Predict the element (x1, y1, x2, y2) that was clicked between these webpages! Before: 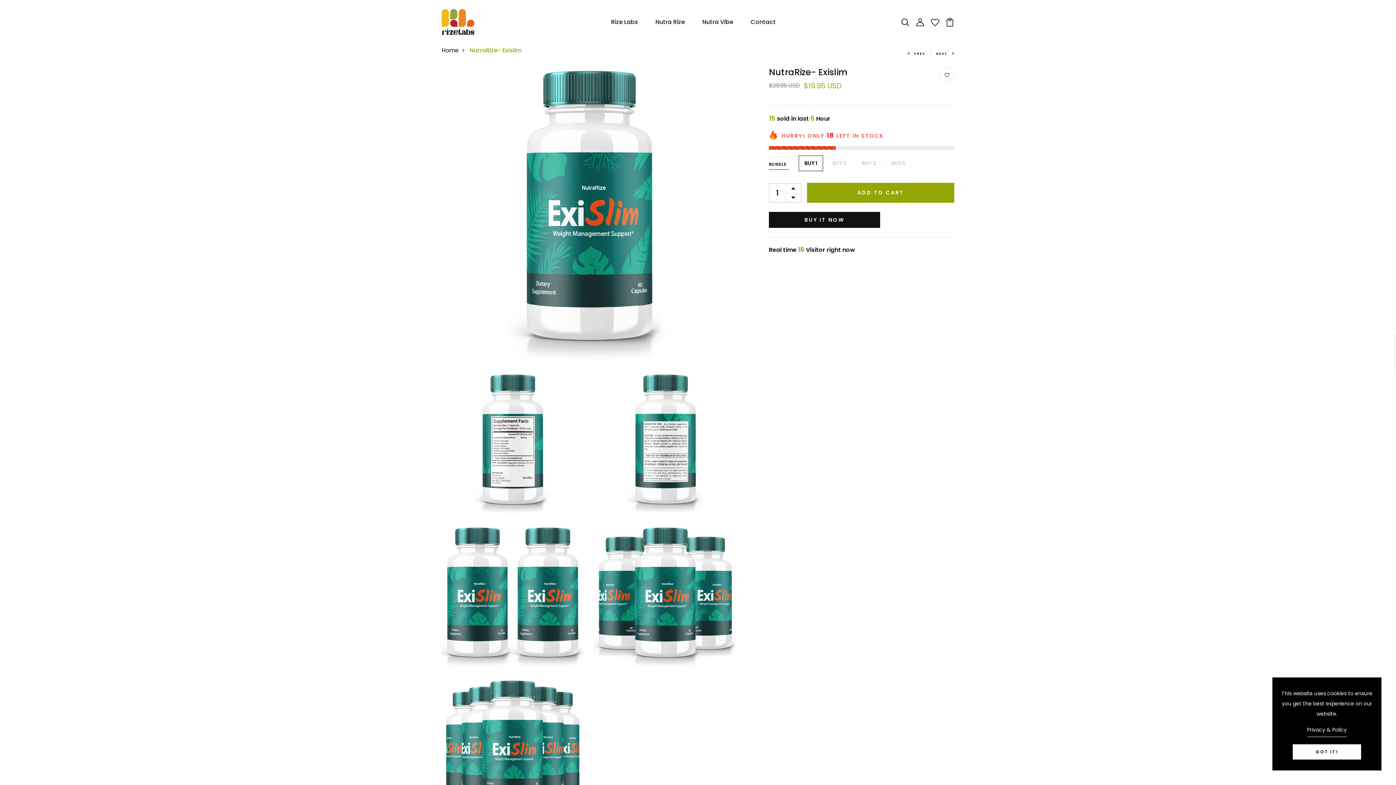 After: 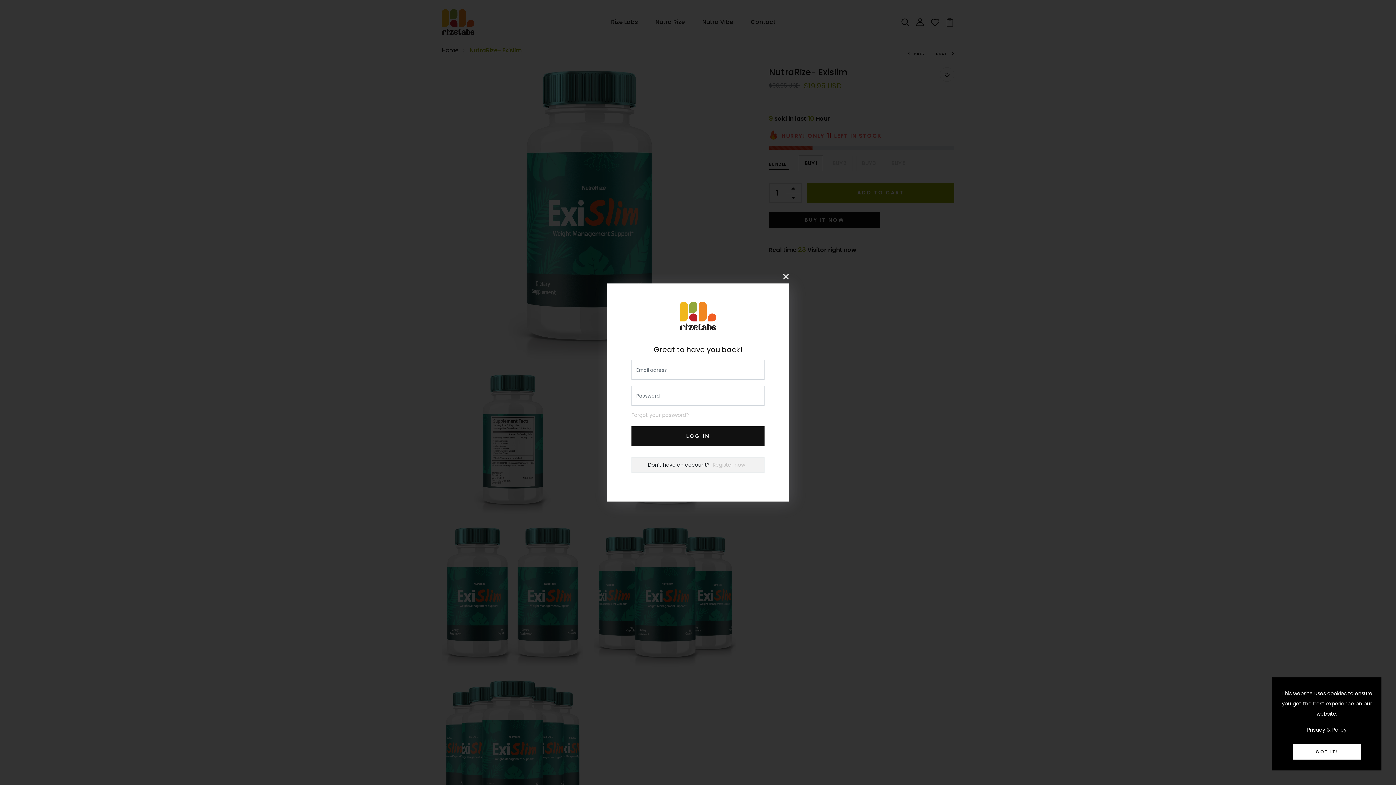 Action: bbox: (916, 17, 924, 25)